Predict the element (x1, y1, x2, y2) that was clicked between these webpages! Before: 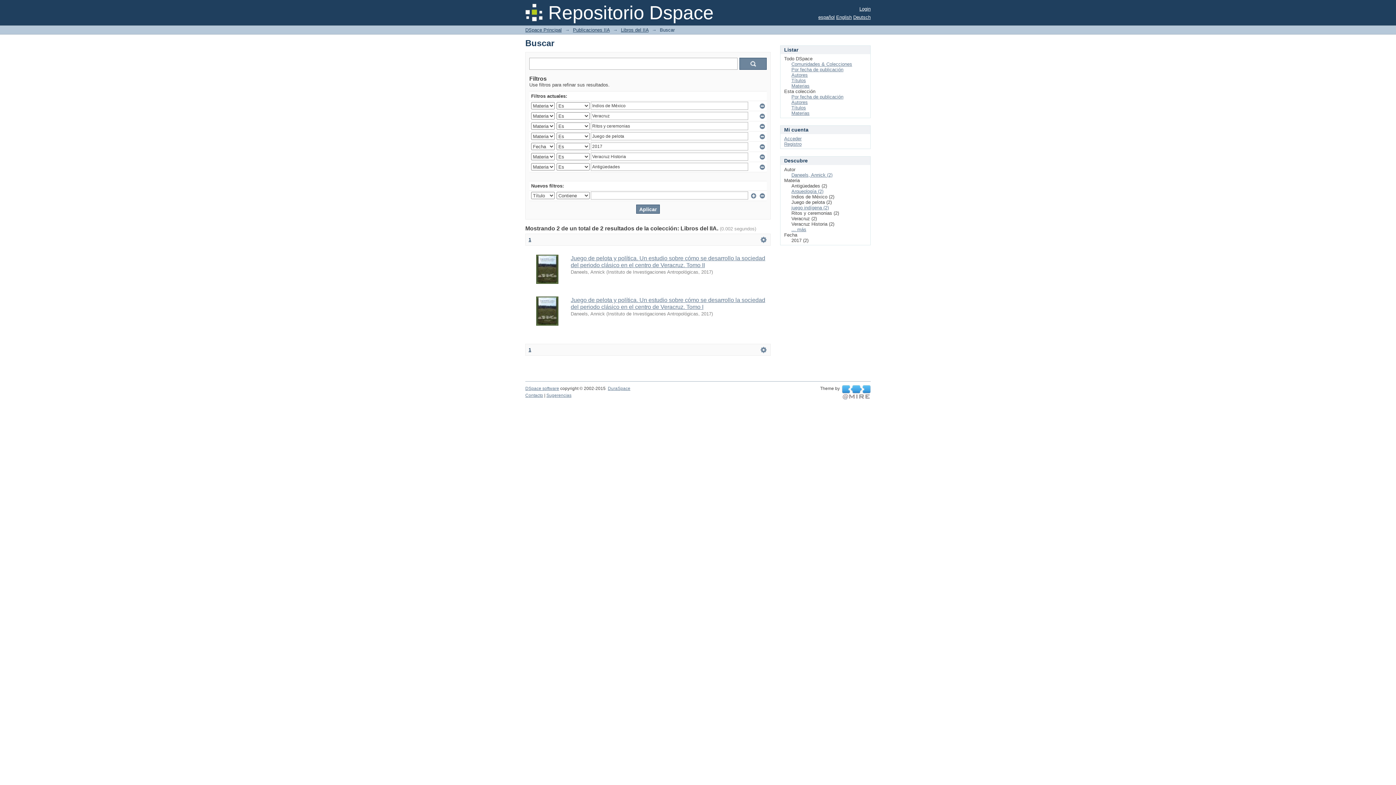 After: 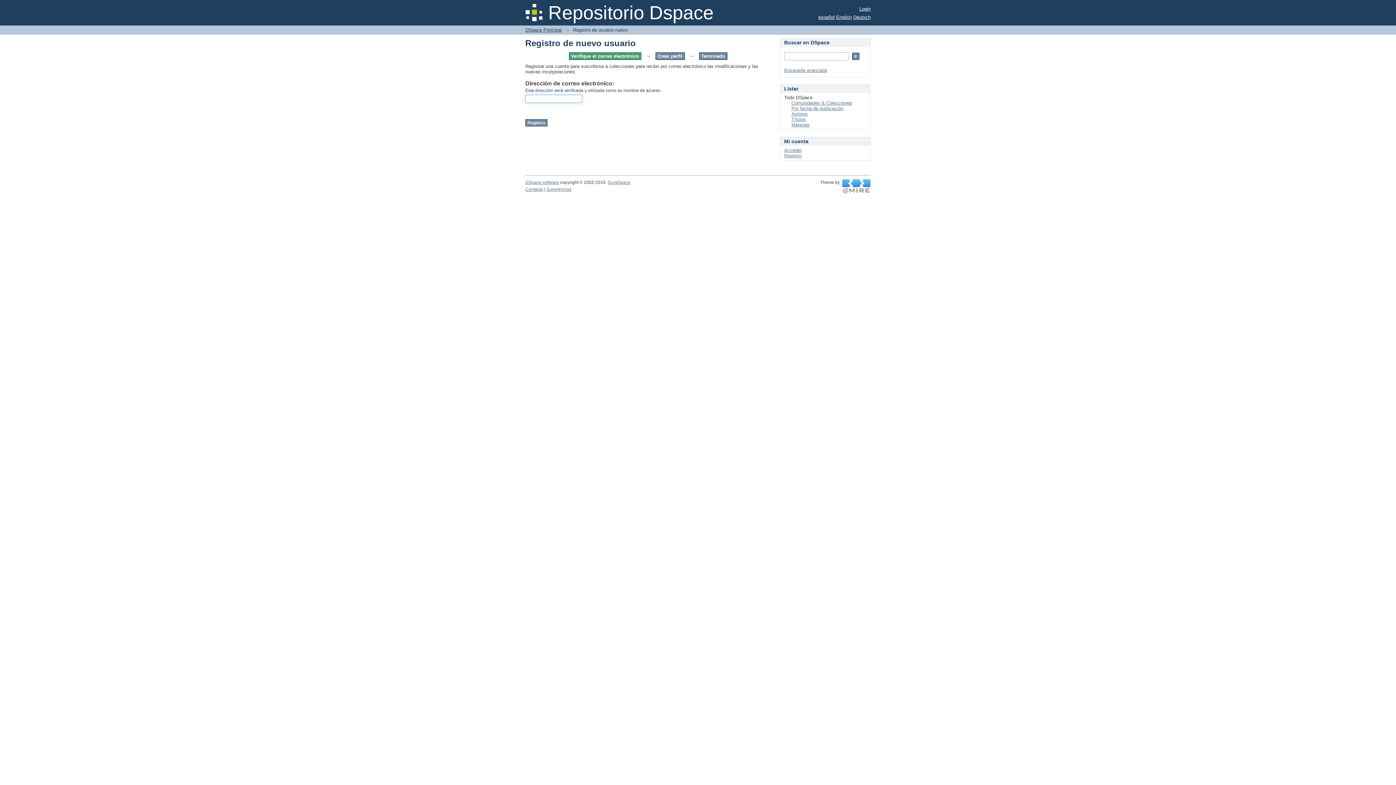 Action: bbox: (784, 141, 801, 146) label: Registro